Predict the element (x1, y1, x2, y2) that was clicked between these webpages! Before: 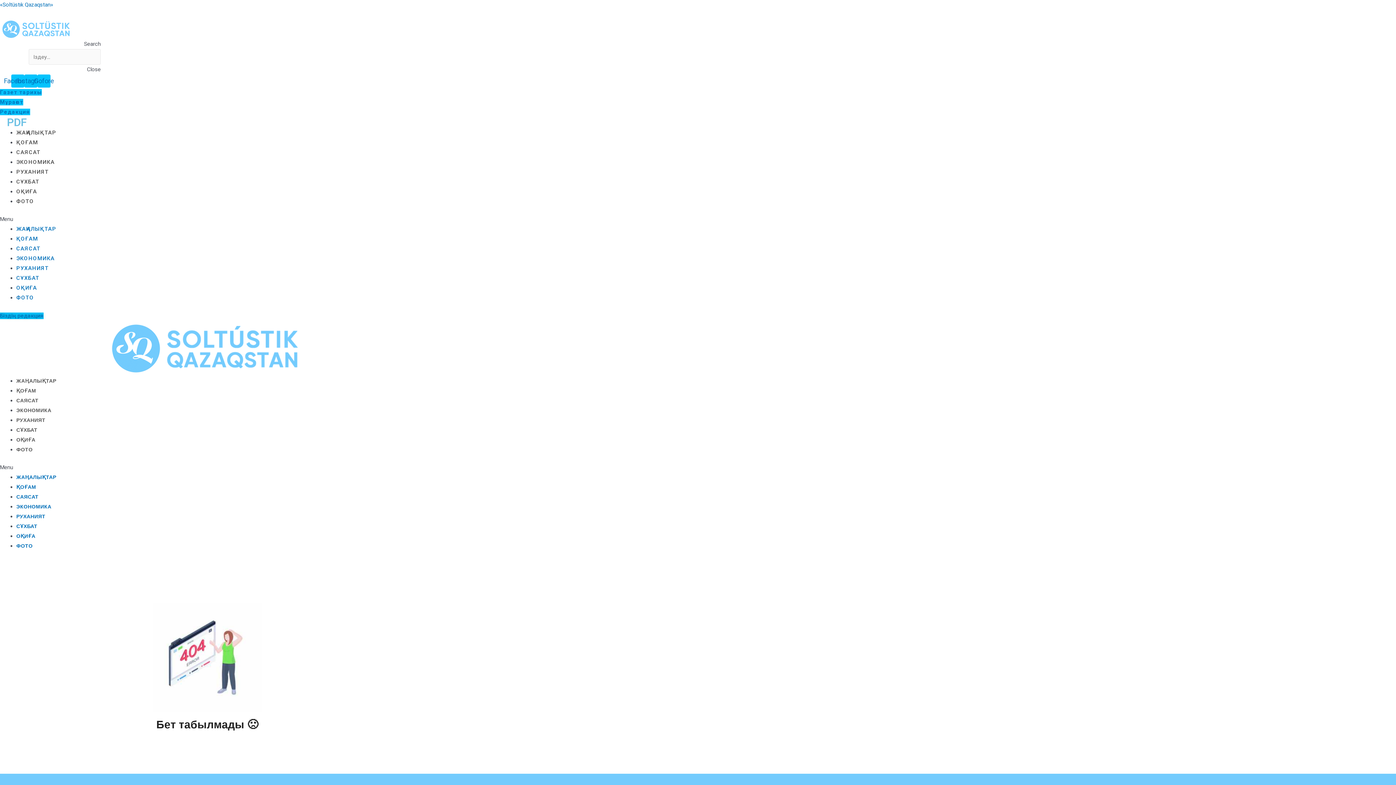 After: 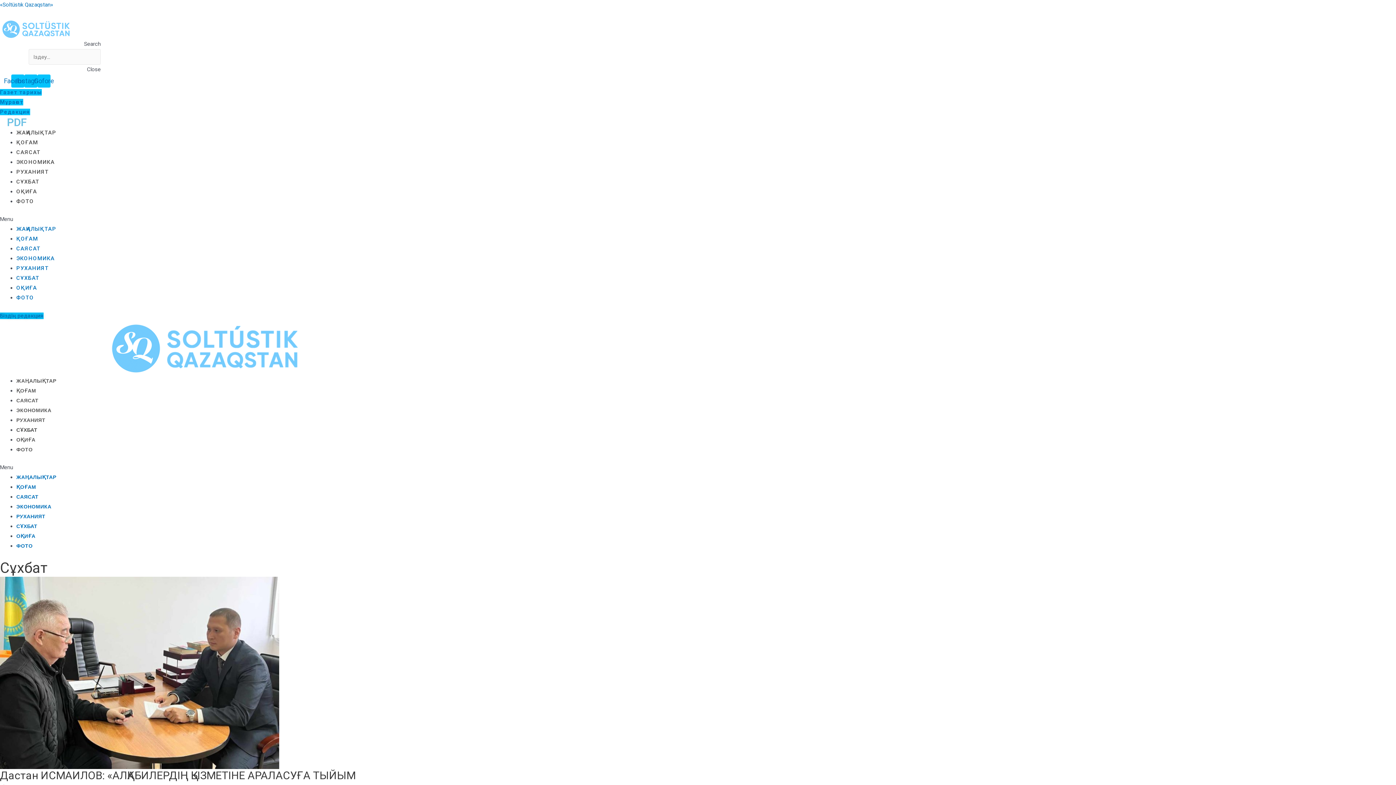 Action: label: СҰХБАТ bbox: (16, 523, 37, 529)